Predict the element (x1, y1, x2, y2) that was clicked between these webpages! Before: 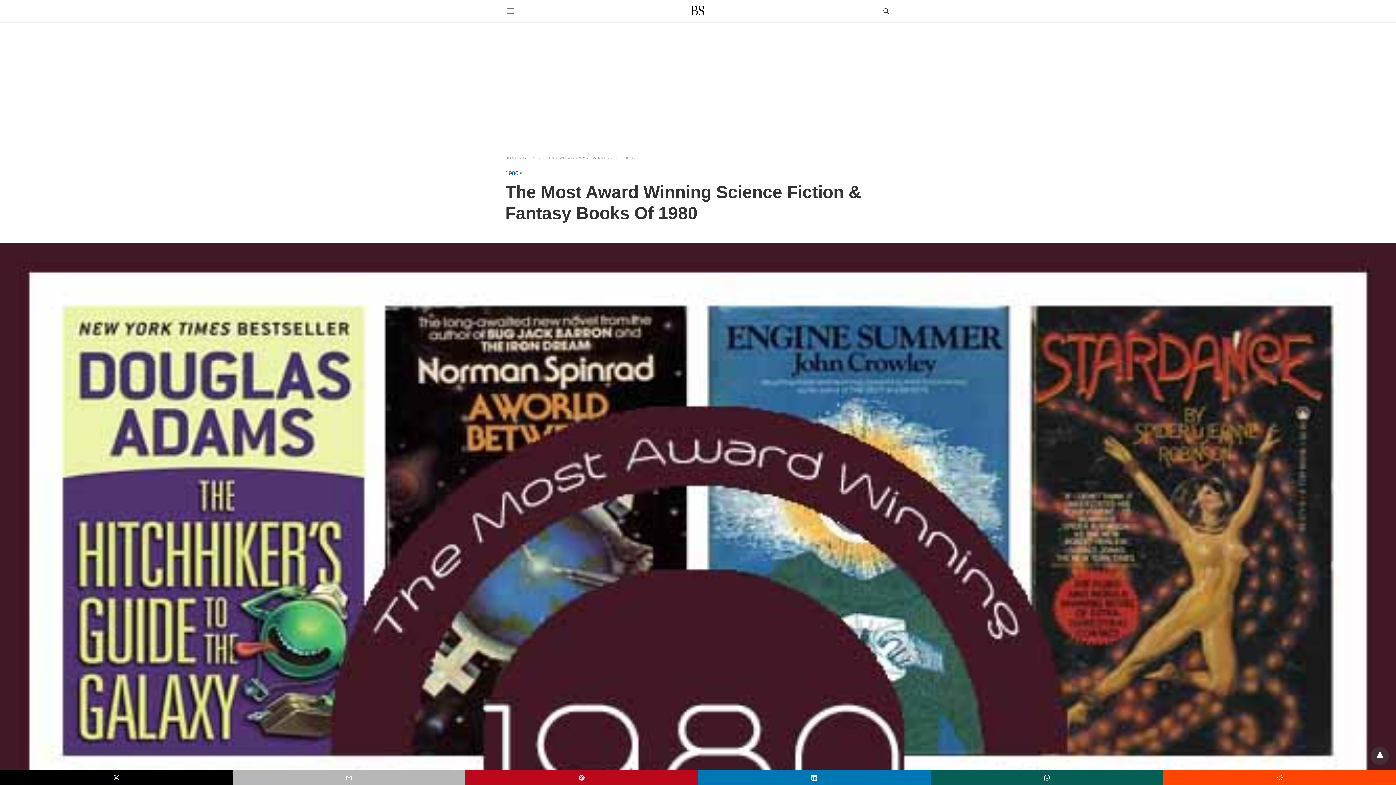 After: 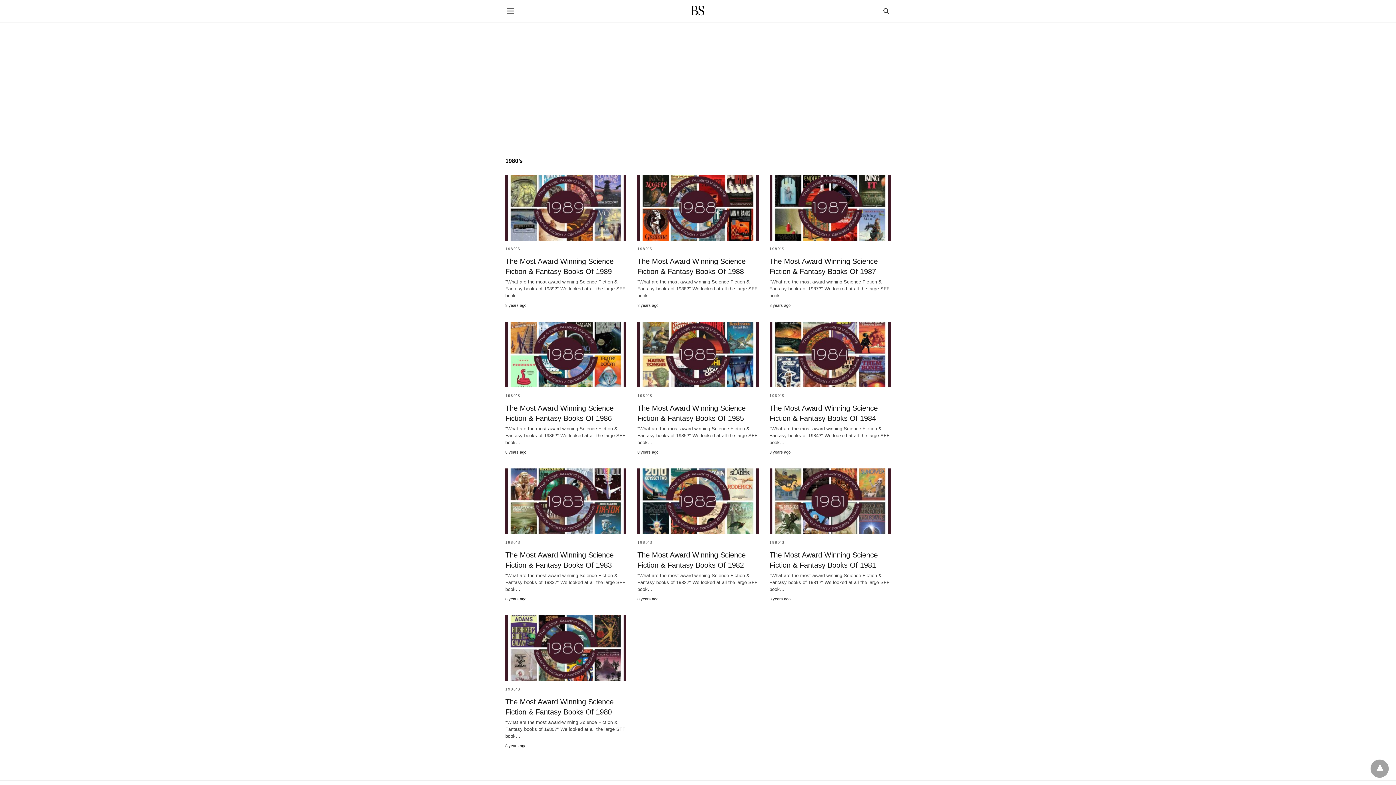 Action: bbox: (505, 170, 522, 176) label: 1980's